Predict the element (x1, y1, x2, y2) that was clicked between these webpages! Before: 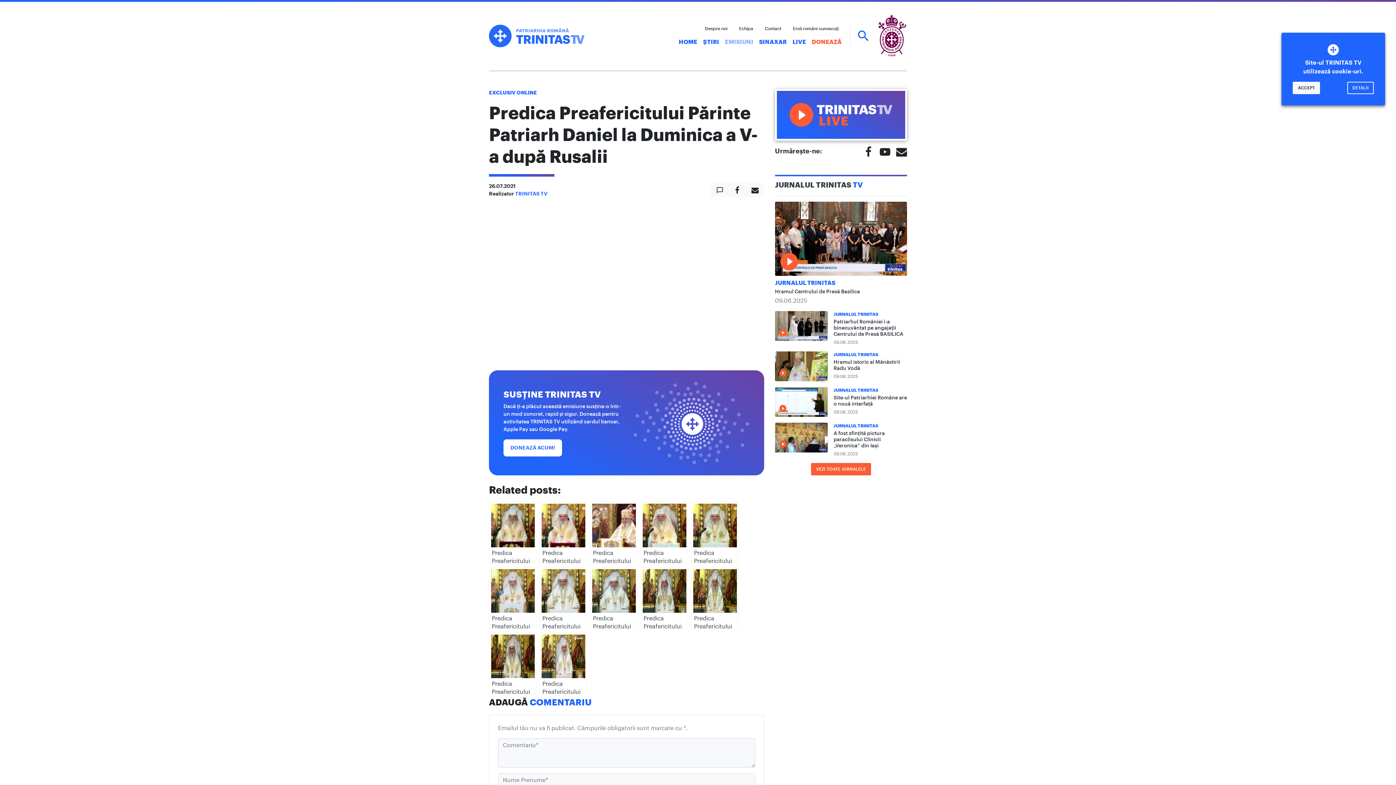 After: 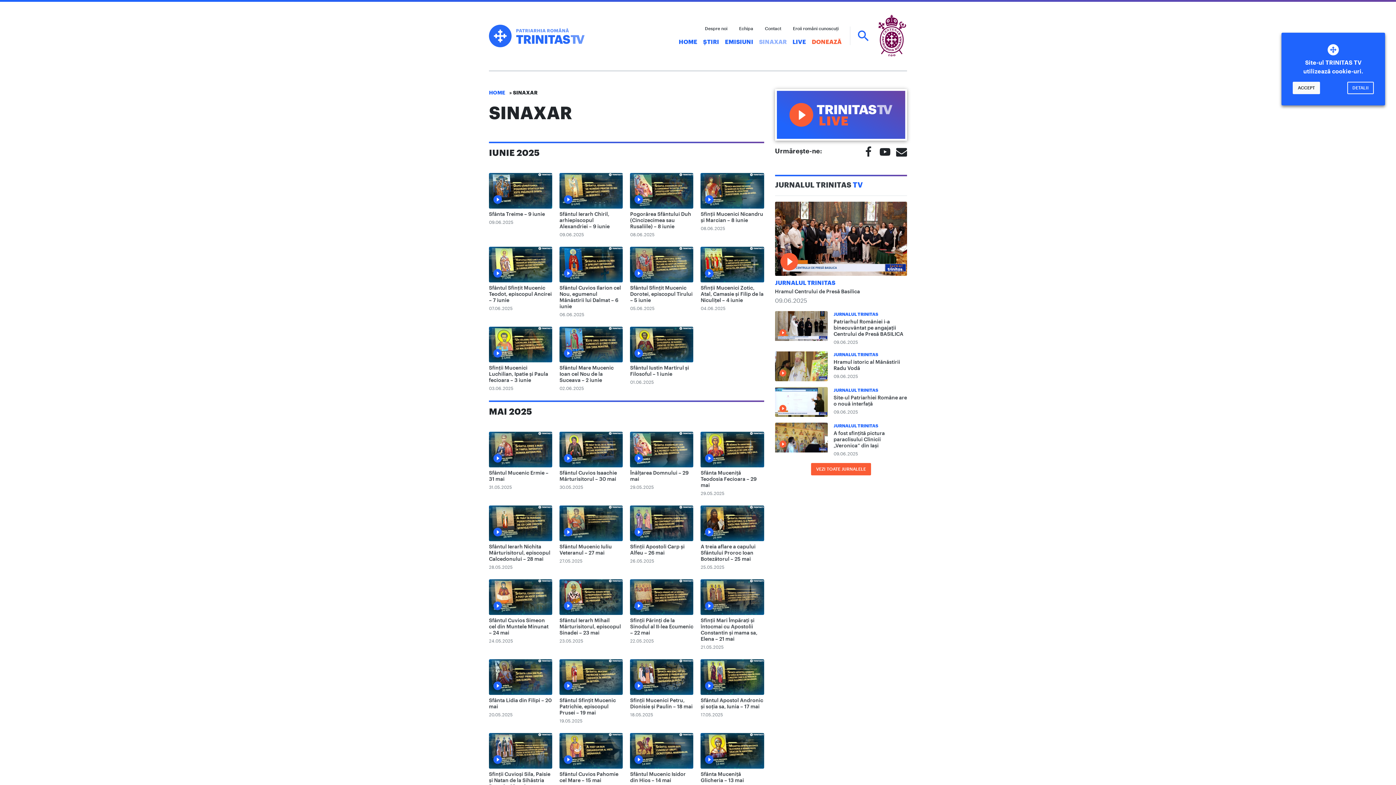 Action: label: SINAXAR bbox: (756, 34, 789, 49)